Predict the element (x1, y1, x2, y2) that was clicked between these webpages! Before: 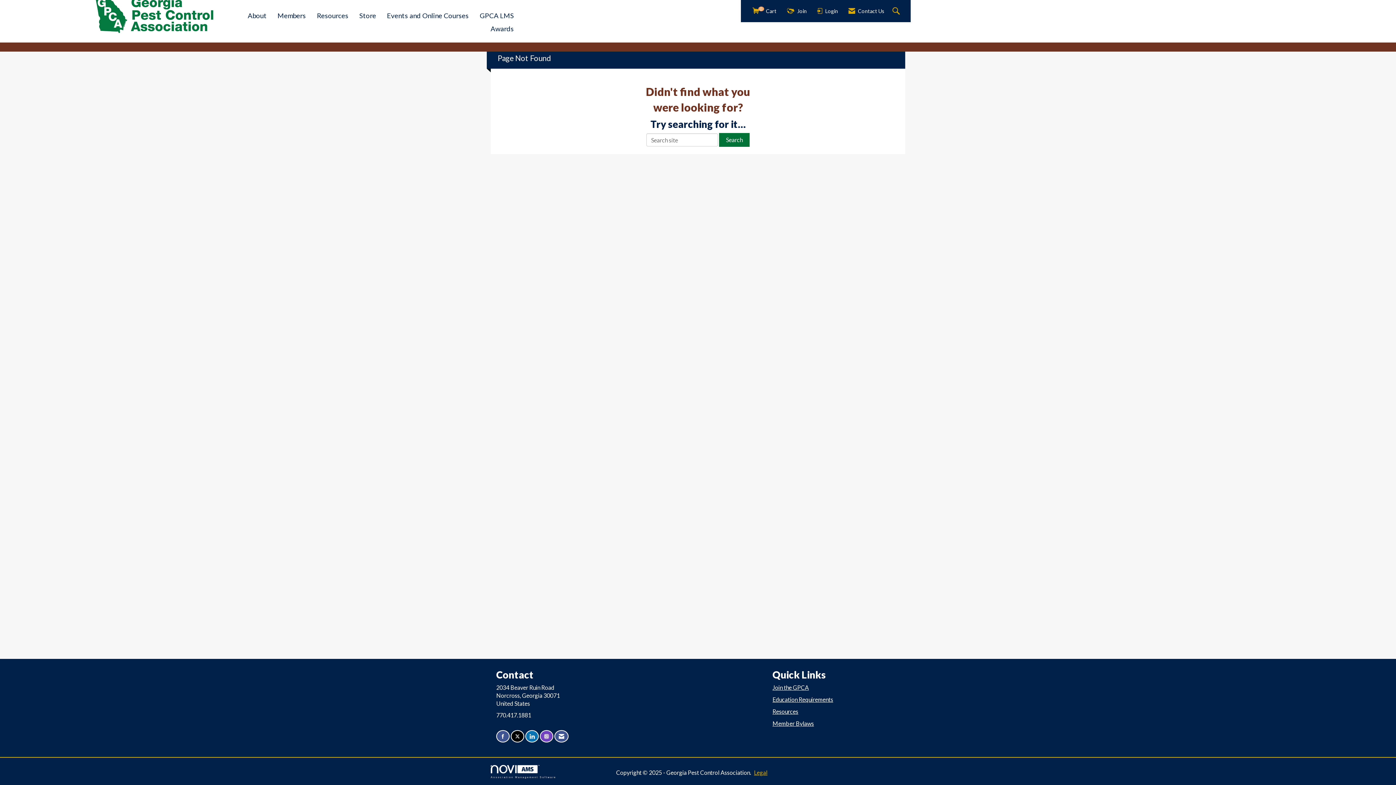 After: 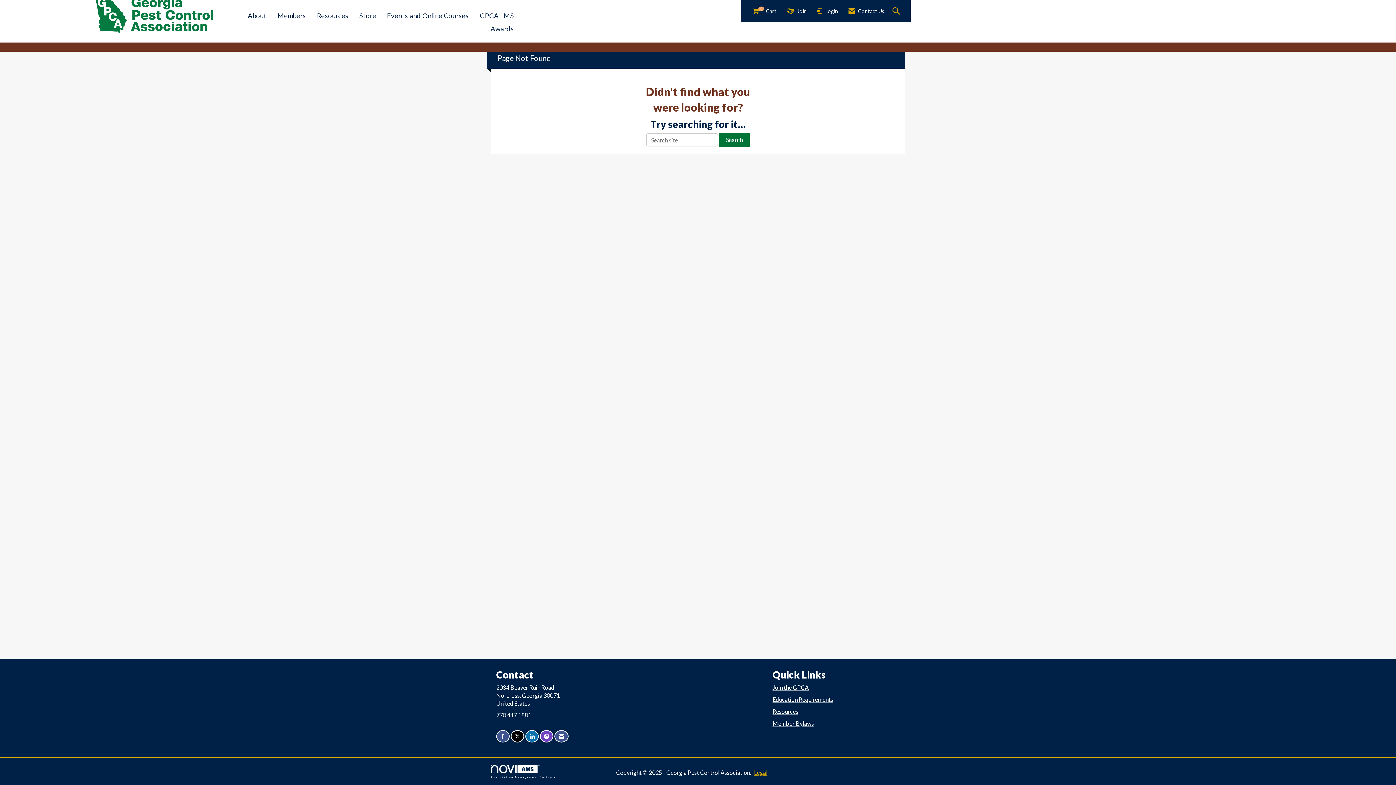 Action: bbox: (496, 730, 509, 742) label: Find us on Facebook